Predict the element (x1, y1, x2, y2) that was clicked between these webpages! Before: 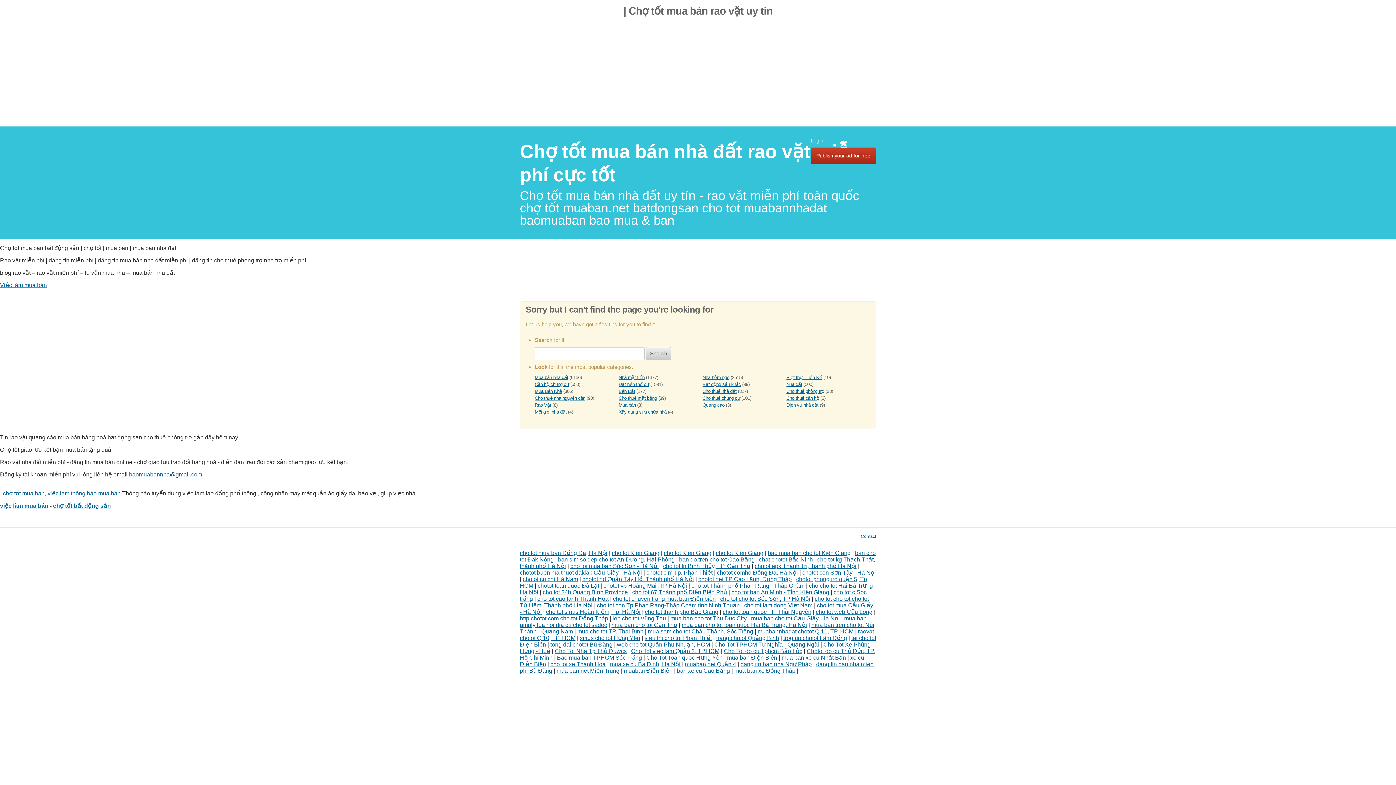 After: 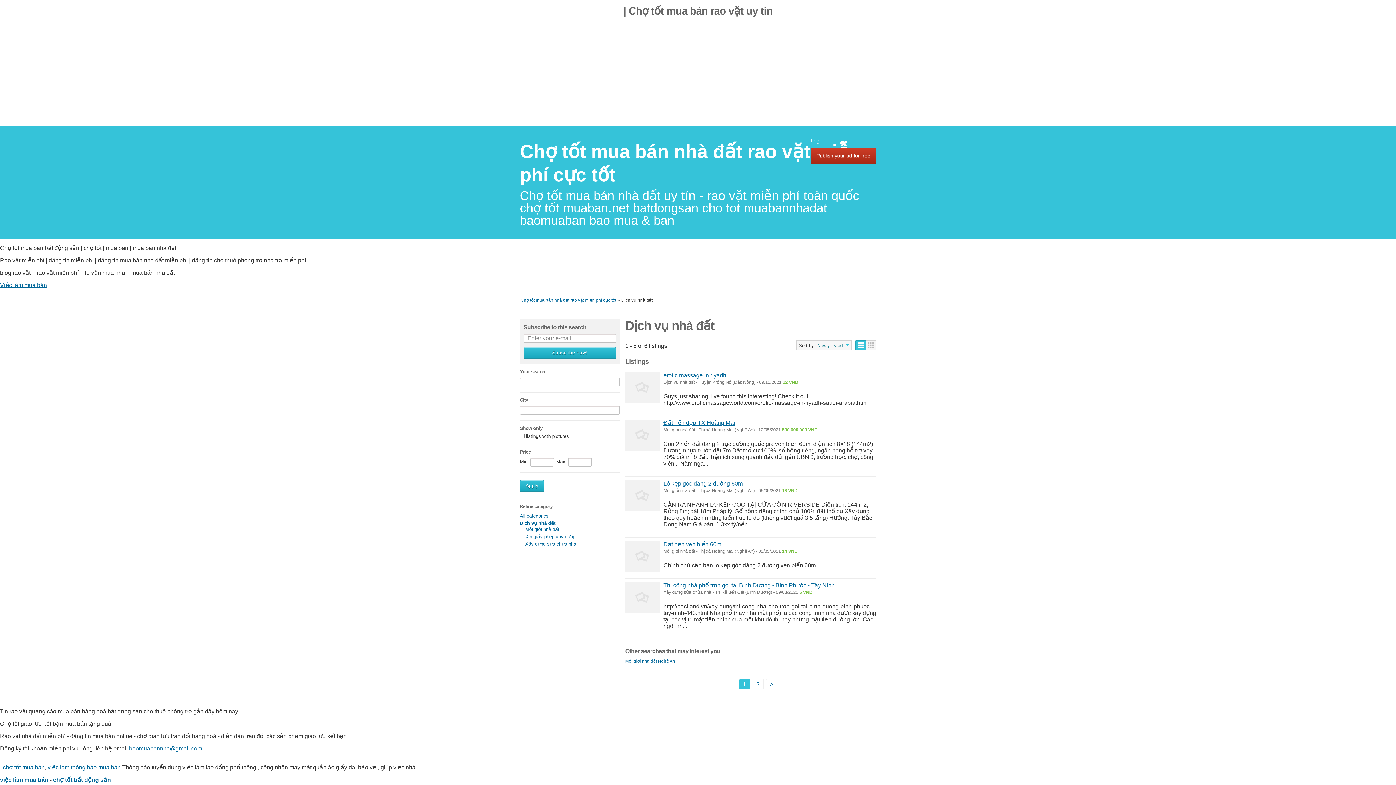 Action: label: Dịch vụ nhà đất bbox: (786, 402, 818, 407)